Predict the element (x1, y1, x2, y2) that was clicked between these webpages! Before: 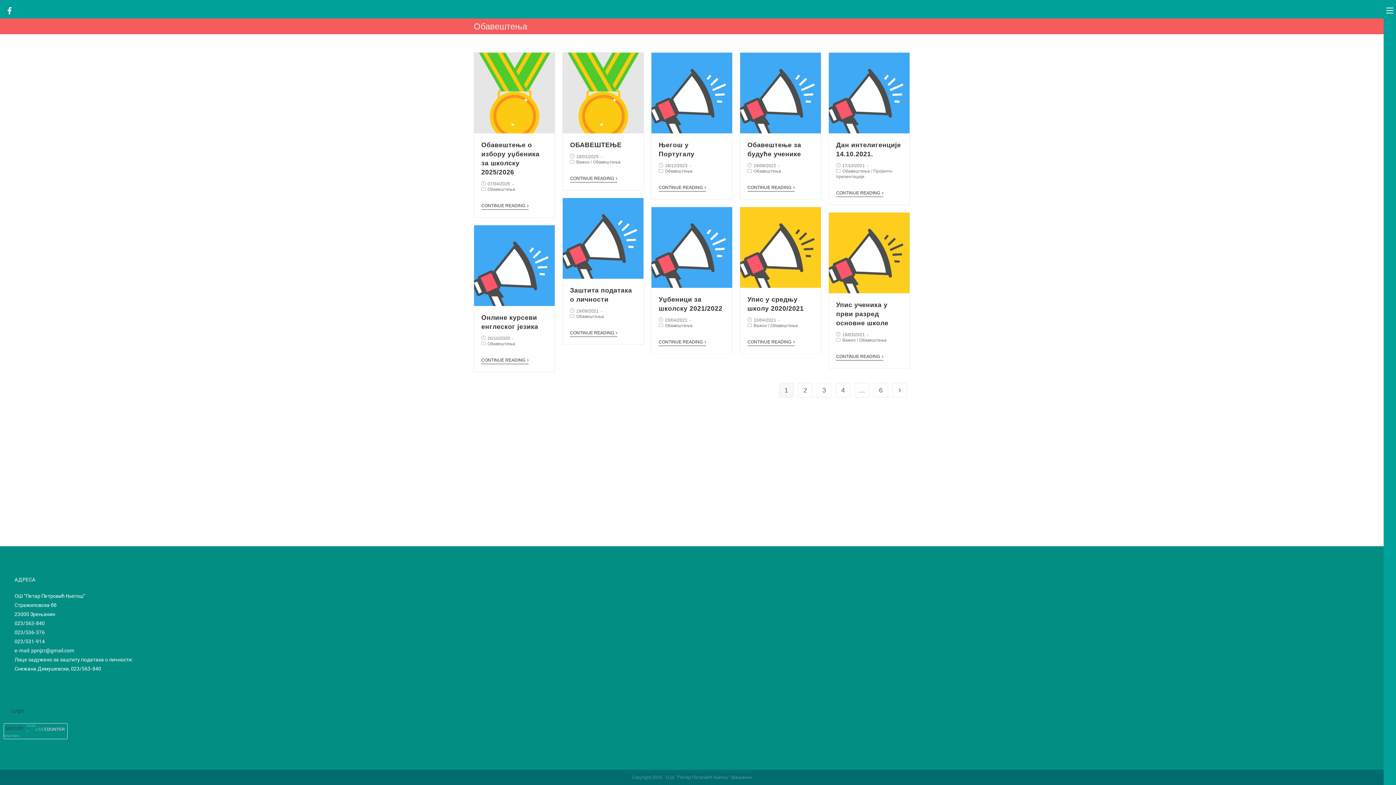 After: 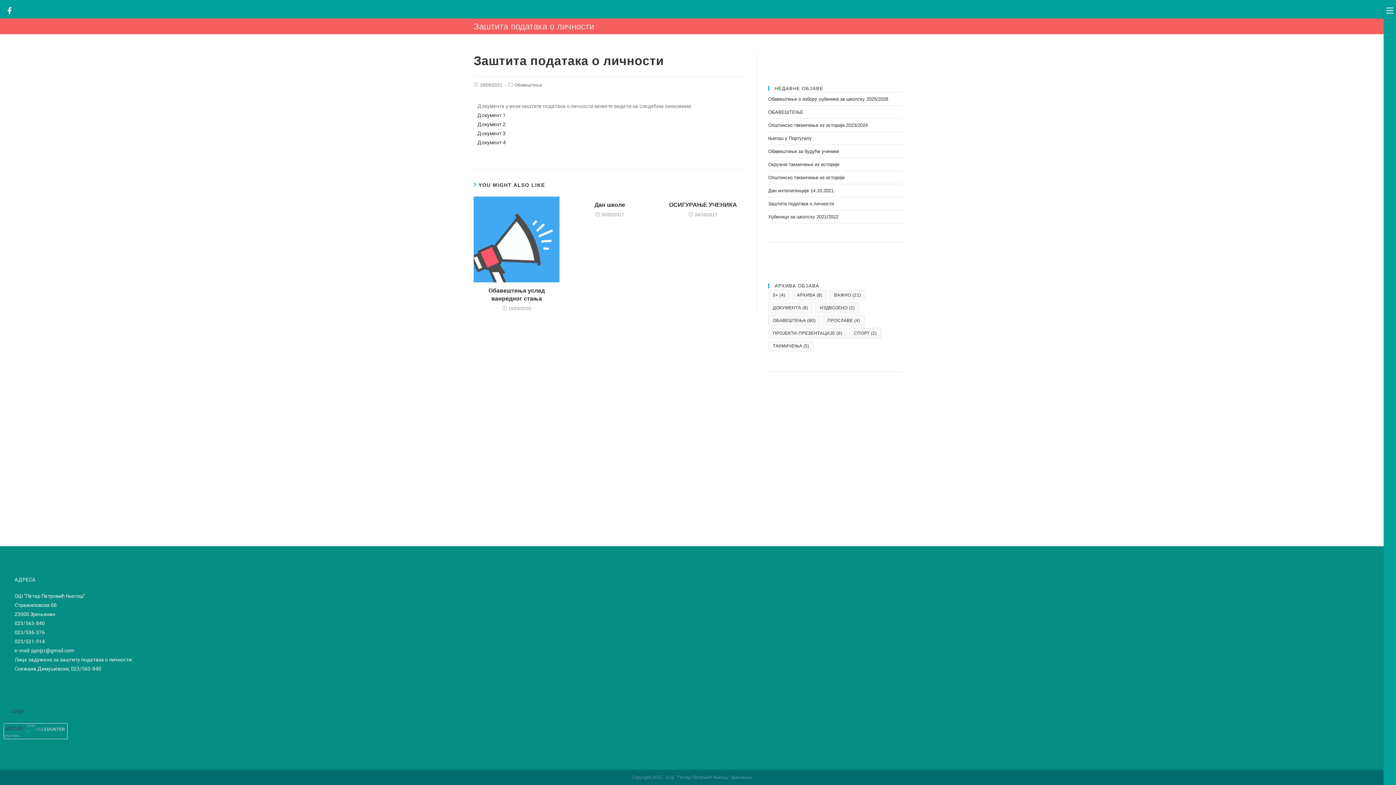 Action: bbox: (562, 198, 643, 278)